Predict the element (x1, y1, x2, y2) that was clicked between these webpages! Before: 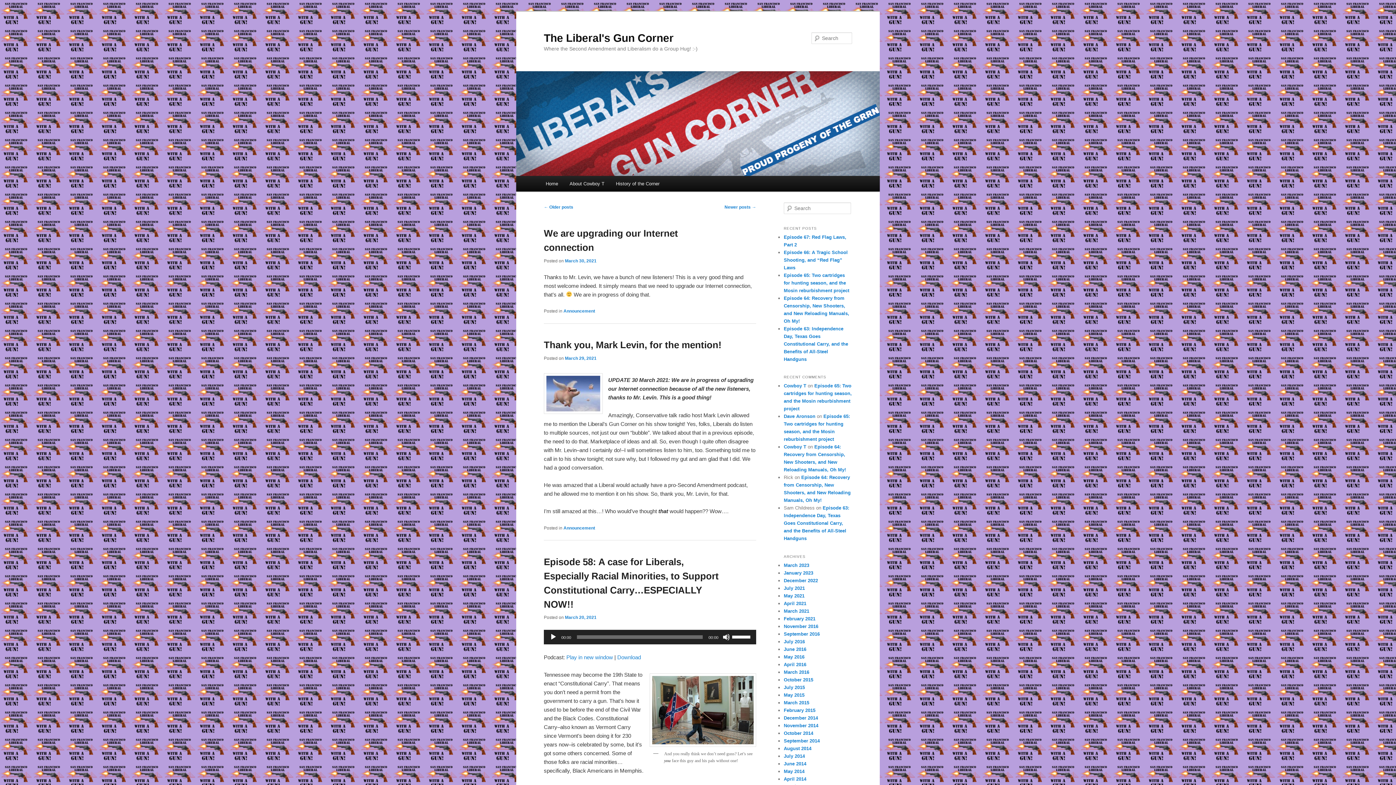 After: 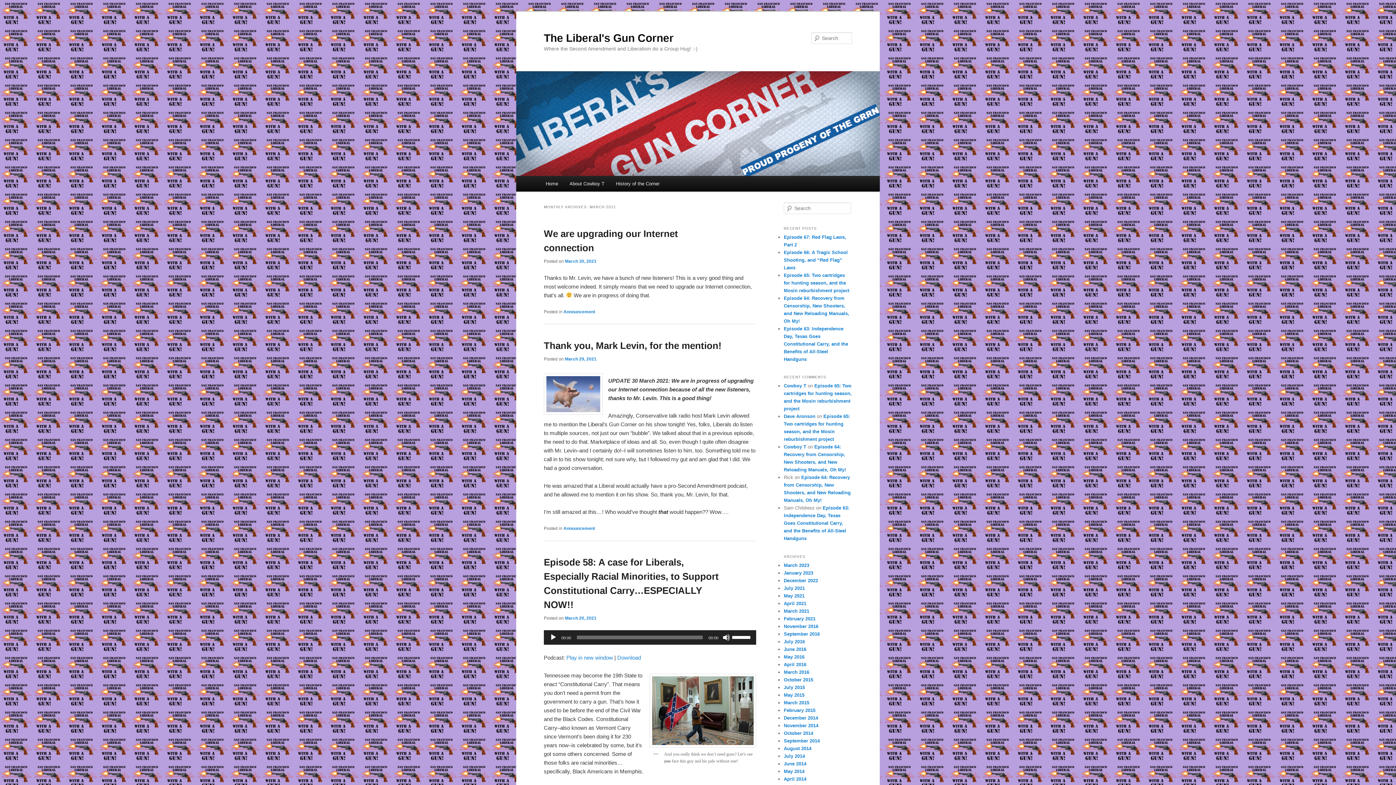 Action: label: March 2021 bbox: (784, 608, 809, 614)